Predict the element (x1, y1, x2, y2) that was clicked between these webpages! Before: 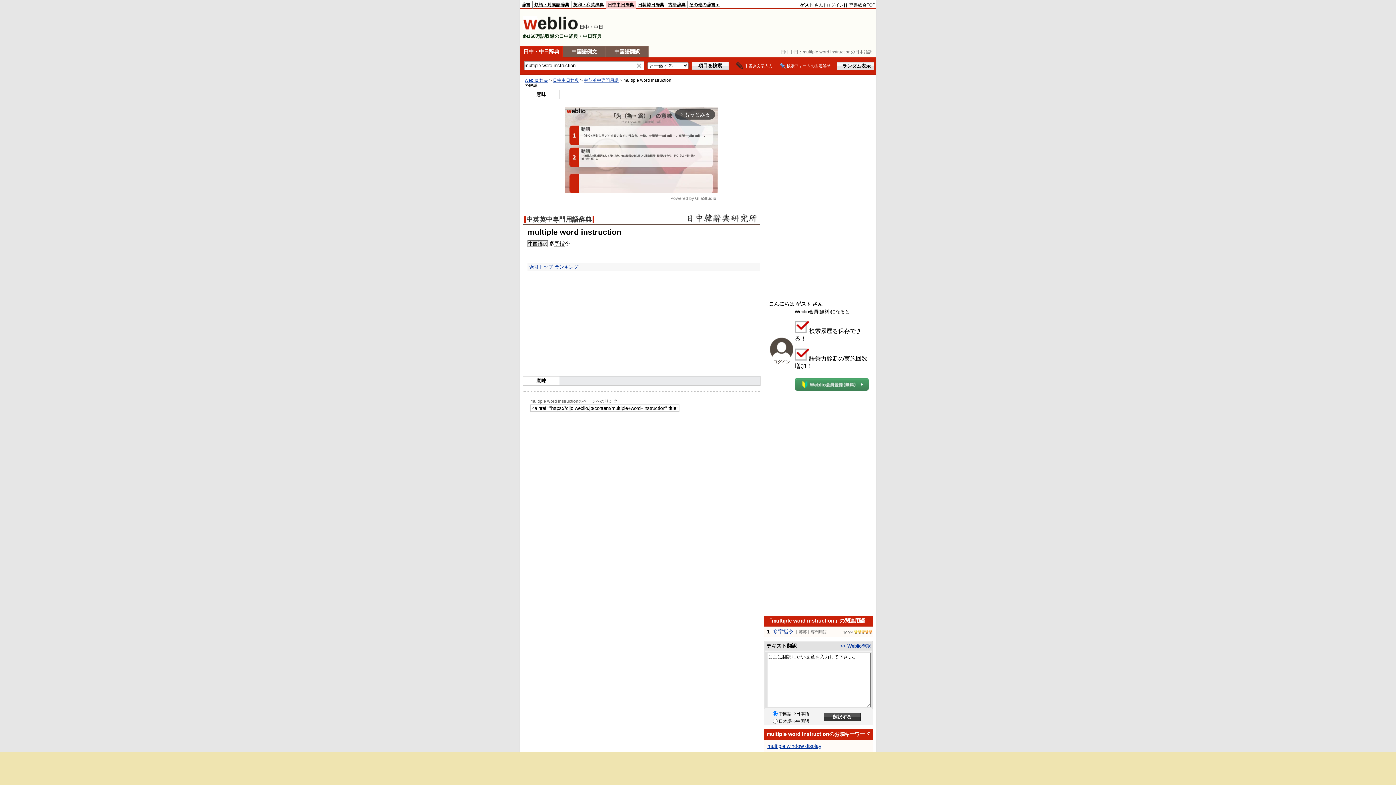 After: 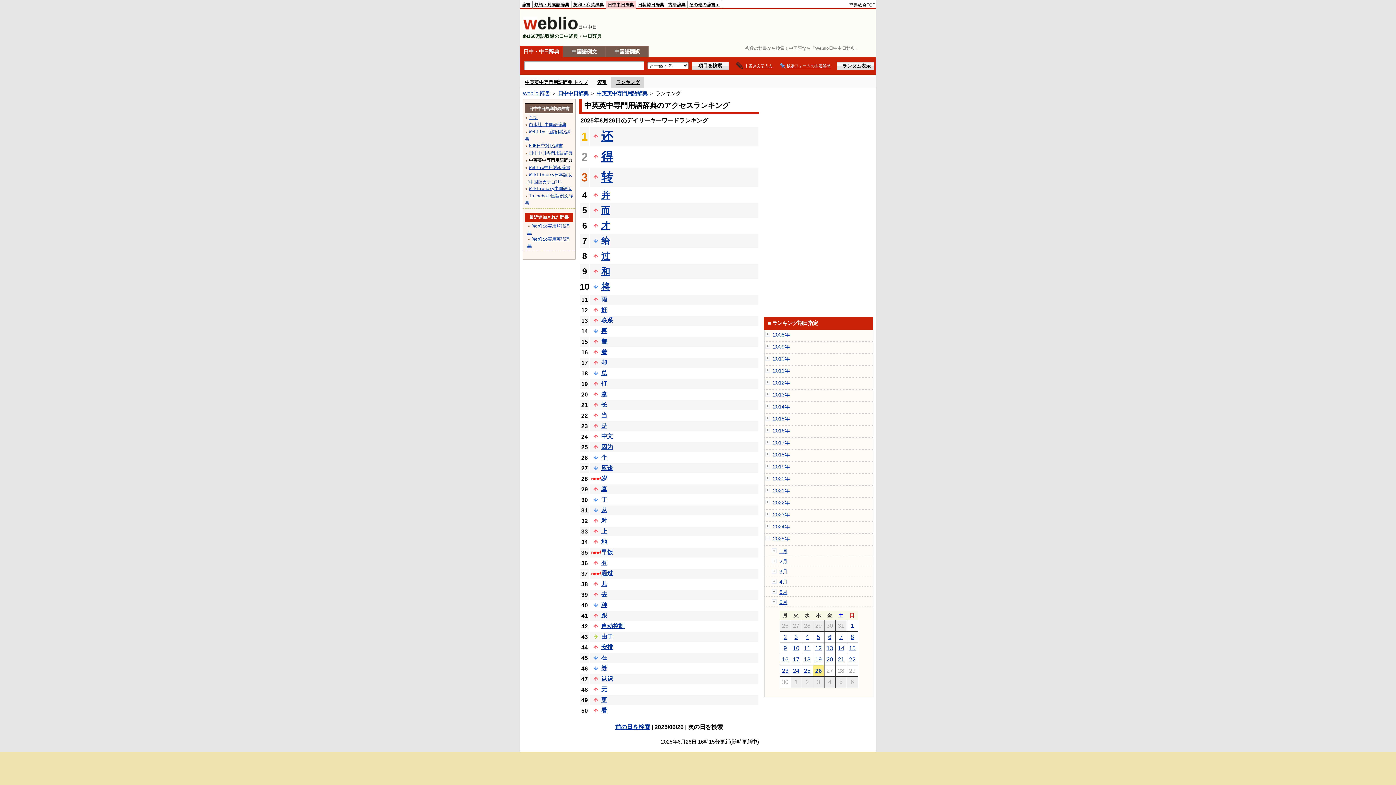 Action: label: ランキング bbox: (554, 264, 578, 269)